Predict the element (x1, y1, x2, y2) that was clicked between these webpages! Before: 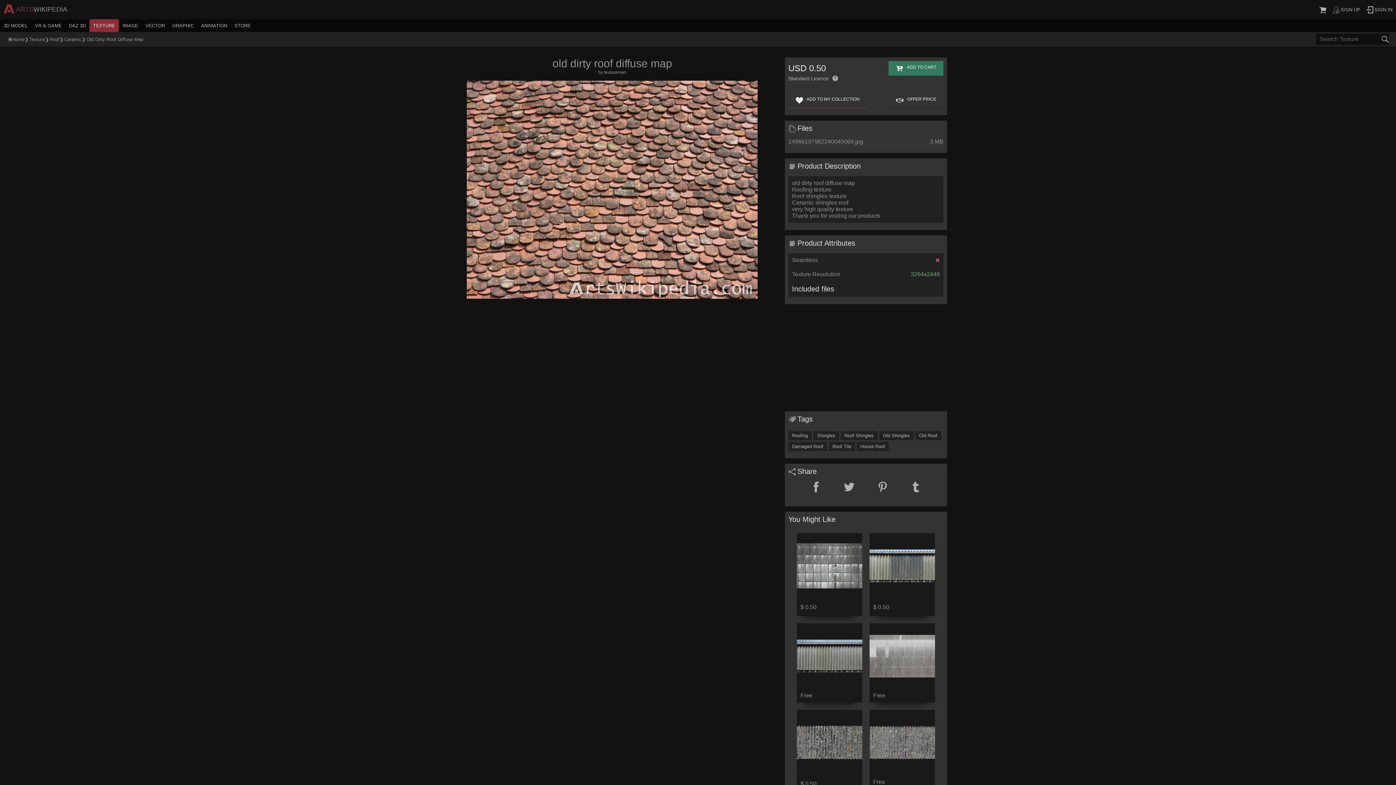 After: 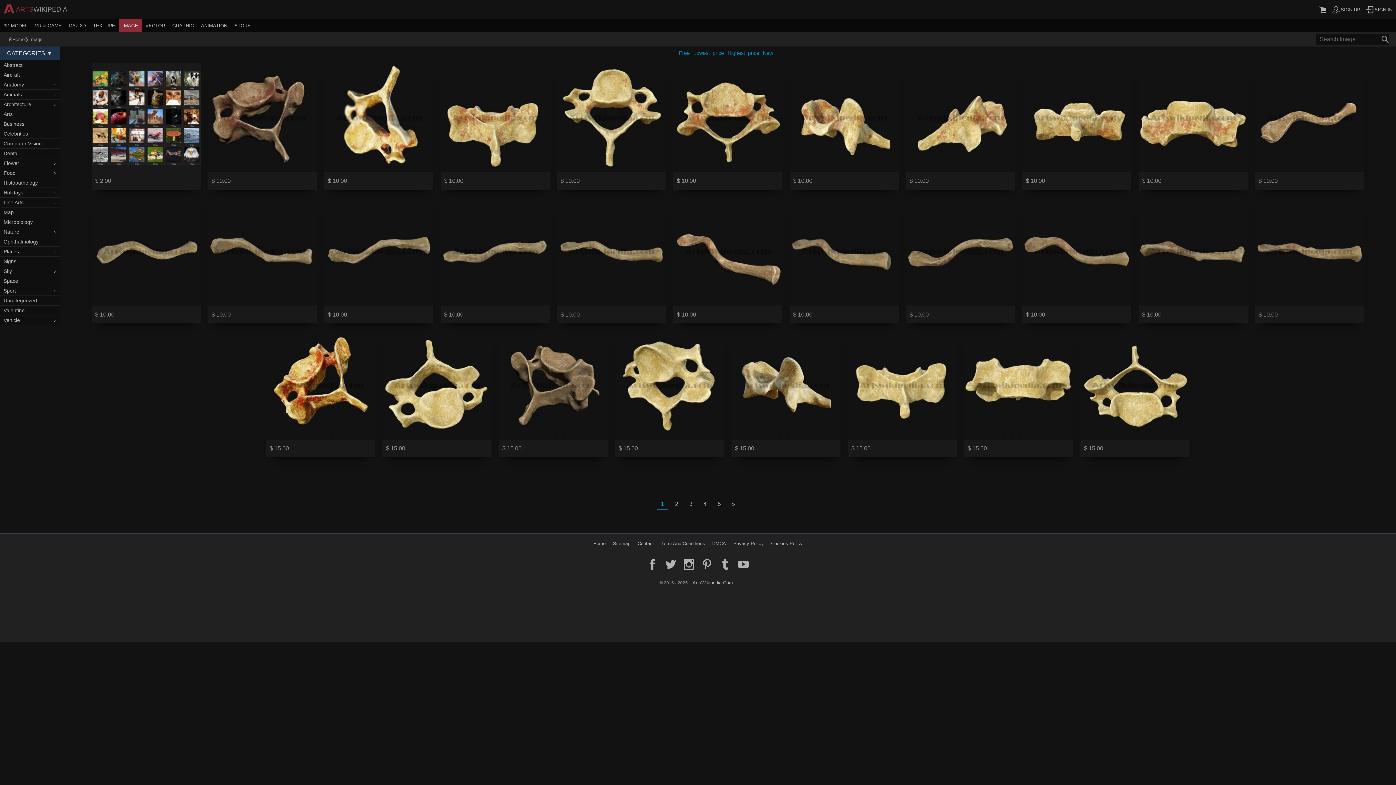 Action: label: IMAGE bbox: (118, 19, 141, 32)